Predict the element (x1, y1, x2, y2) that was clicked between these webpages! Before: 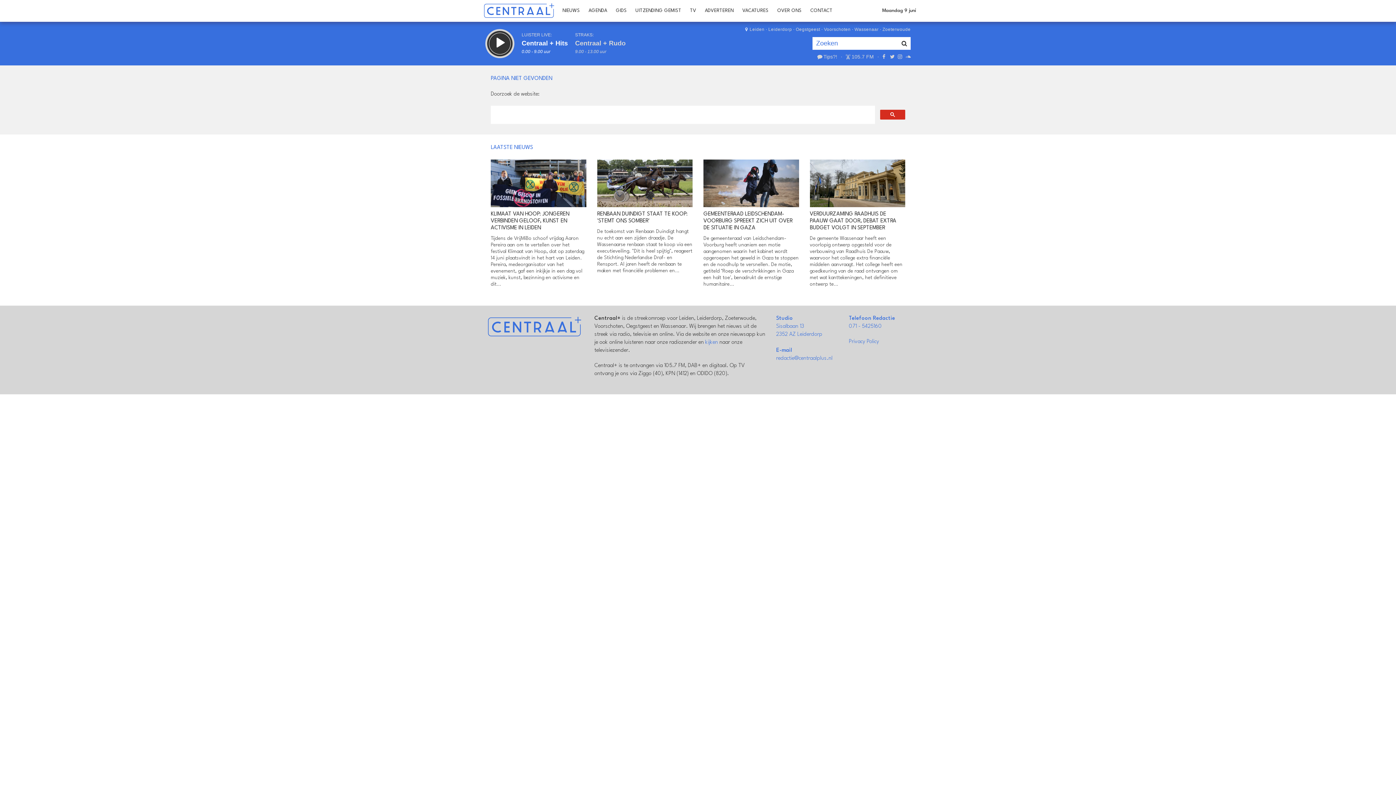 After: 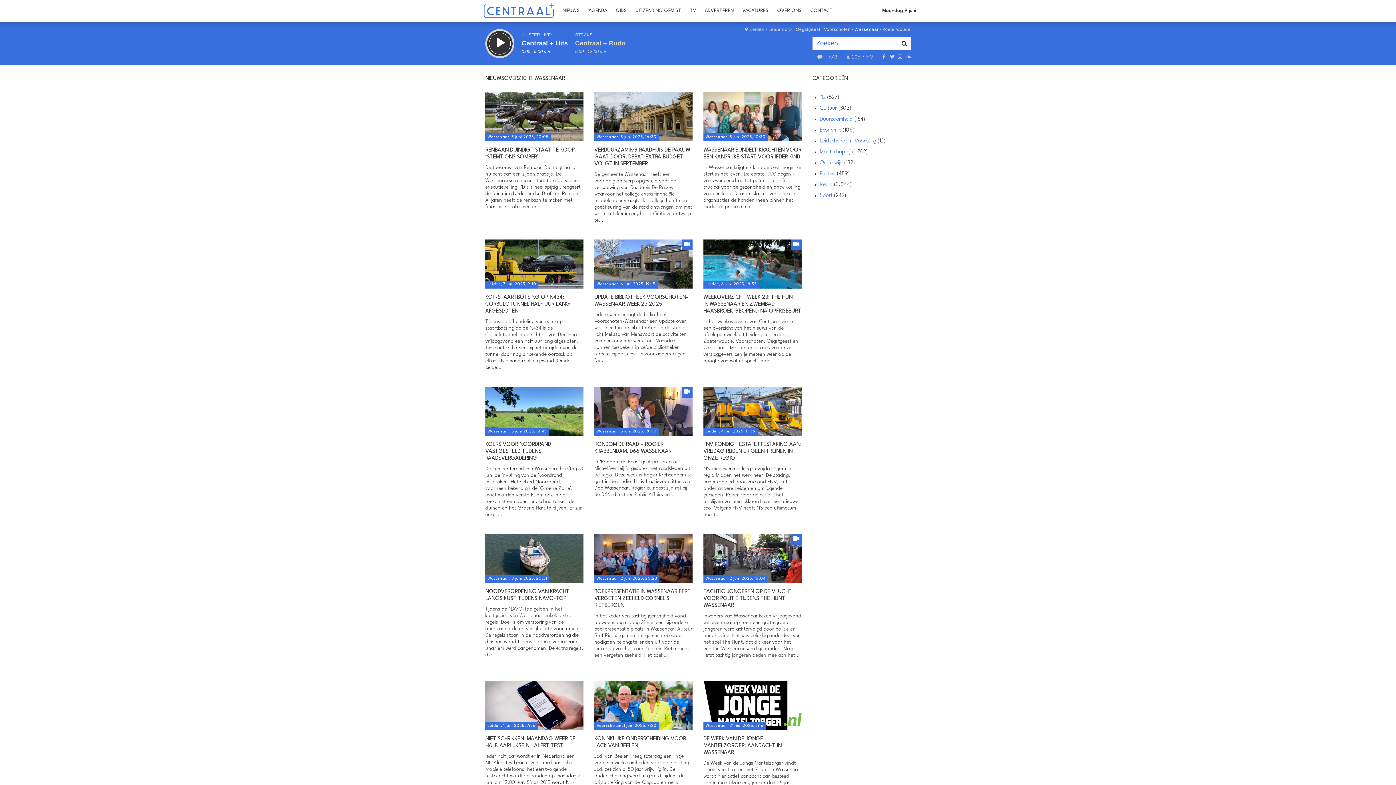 Action: label: Wassenaar bbox: (854, 24, 878, 34)